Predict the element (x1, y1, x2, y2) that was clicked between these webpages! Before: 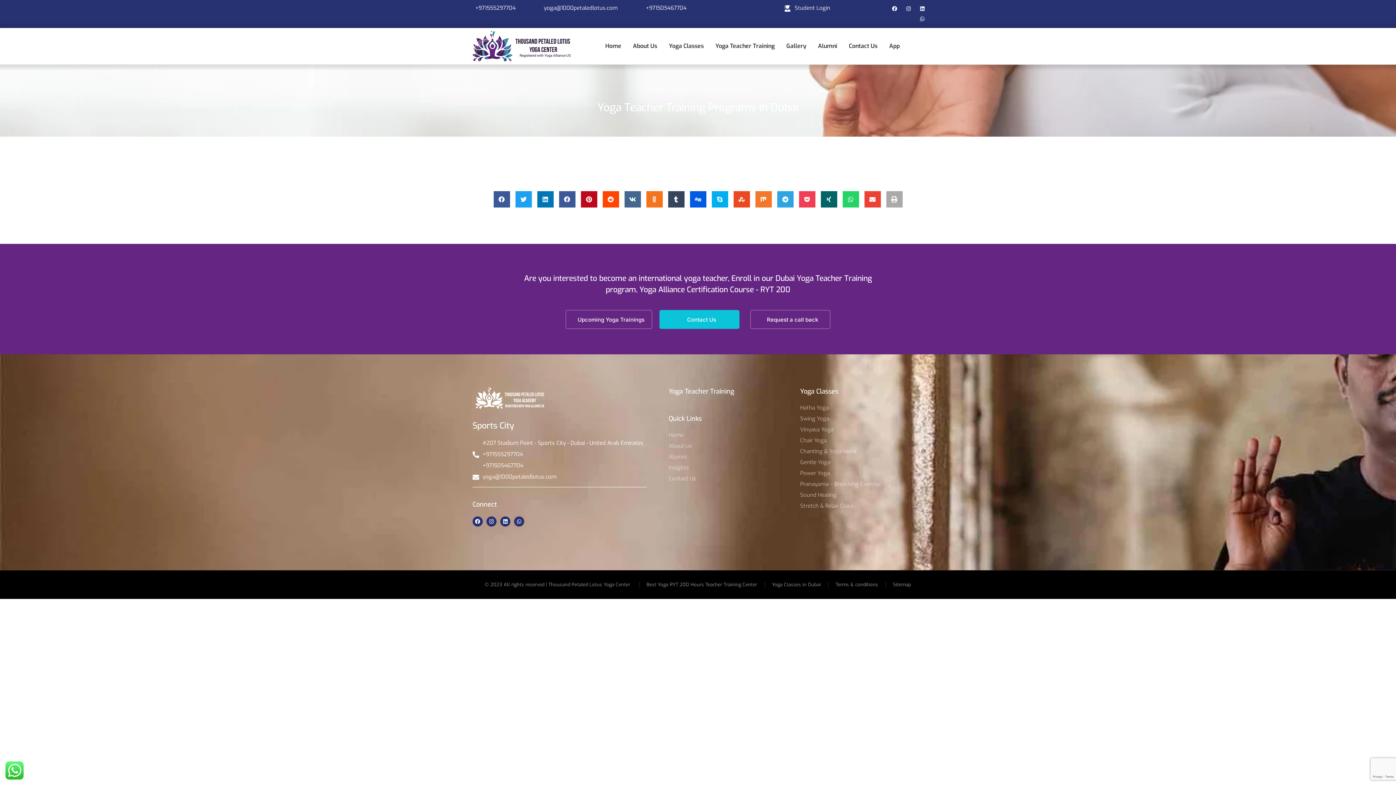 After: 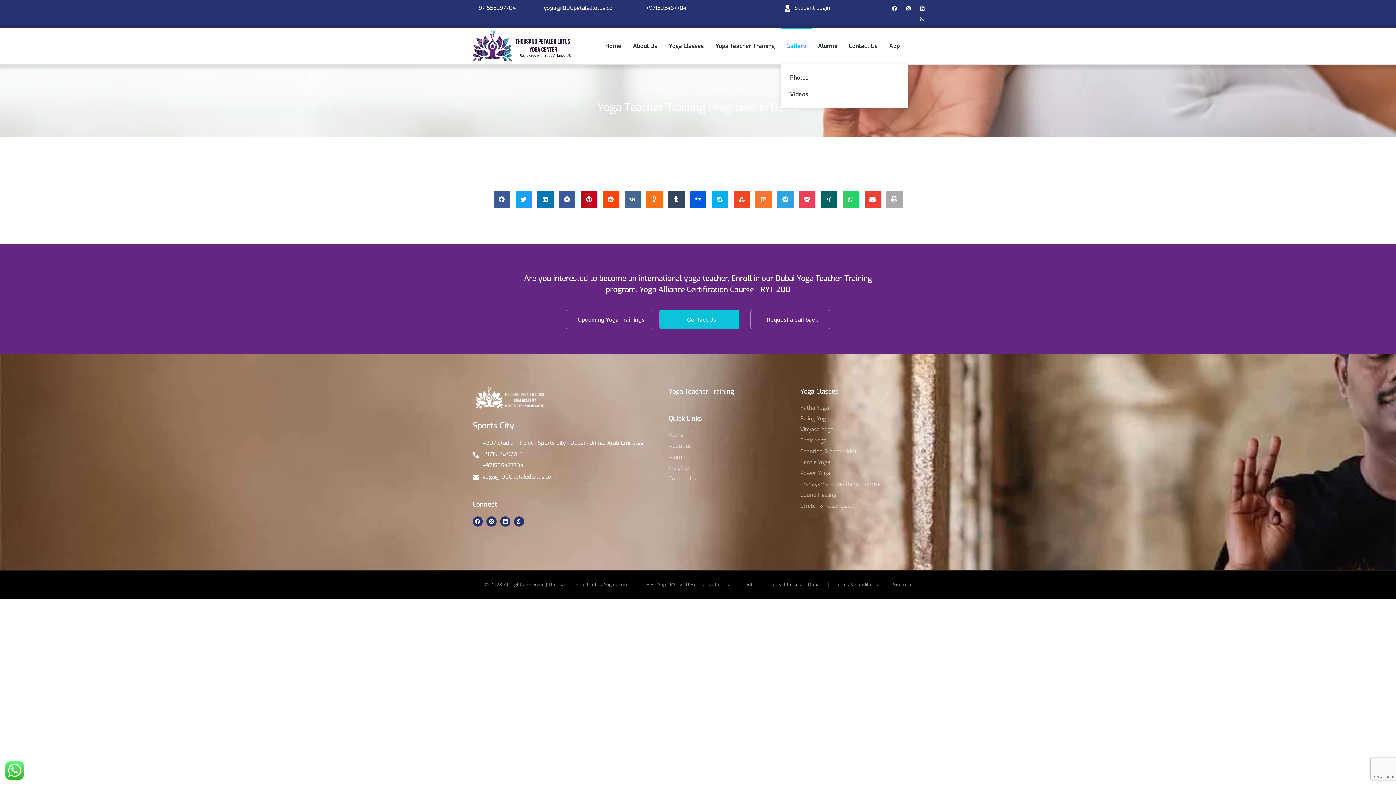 Action: bbox: (781, 28, 812, 64) label: Gallery